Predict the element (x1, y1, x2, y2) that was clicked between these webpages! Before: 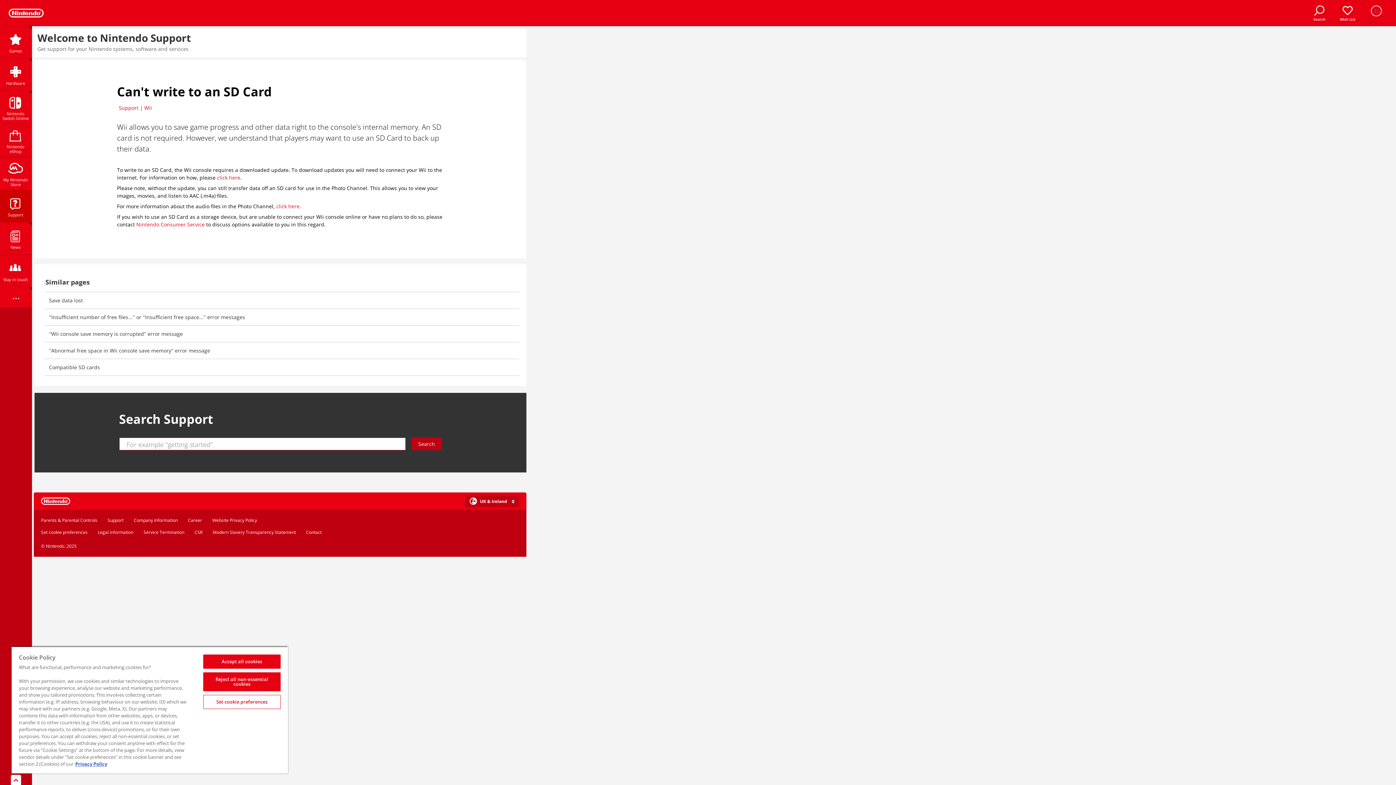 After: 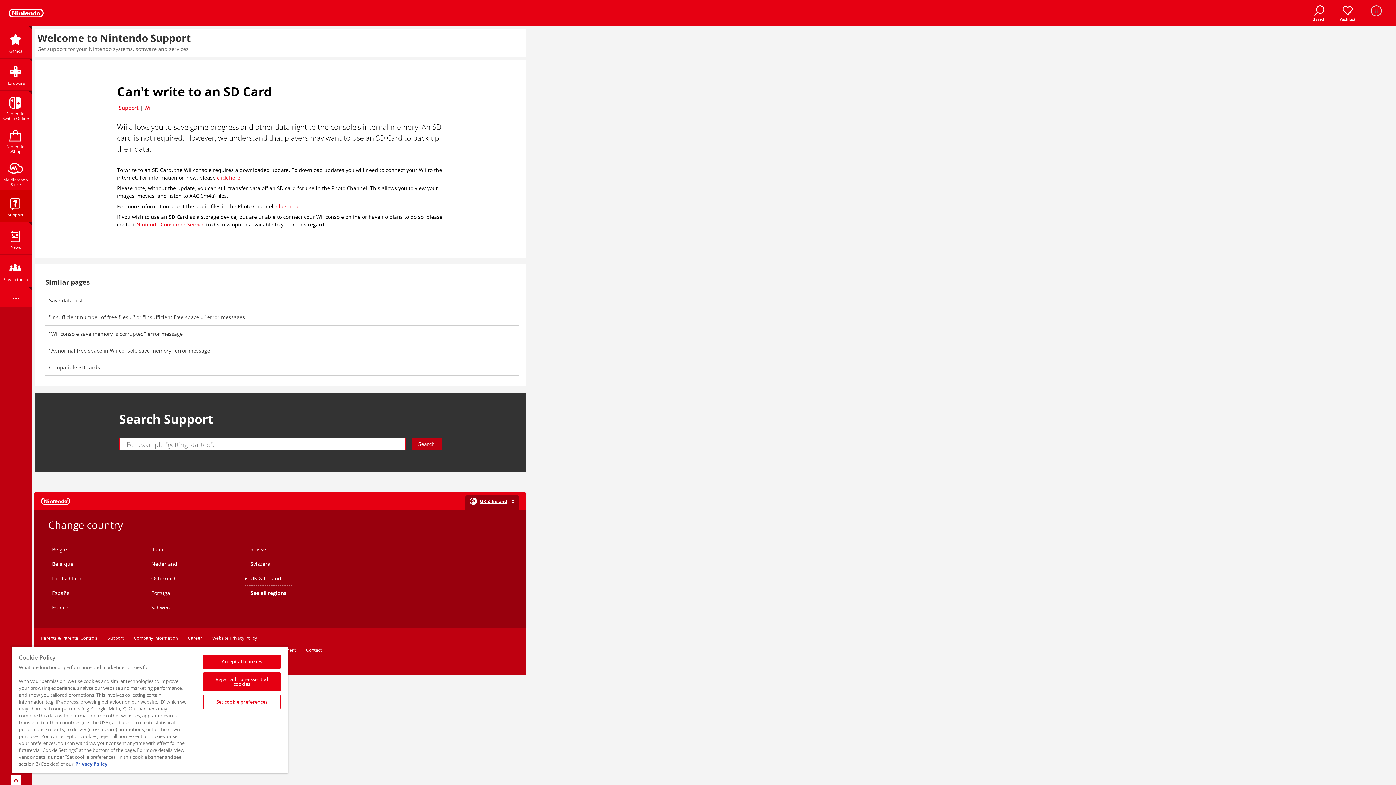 Action: bbox: (465, 495, 519, 507) label: UK & Ireland